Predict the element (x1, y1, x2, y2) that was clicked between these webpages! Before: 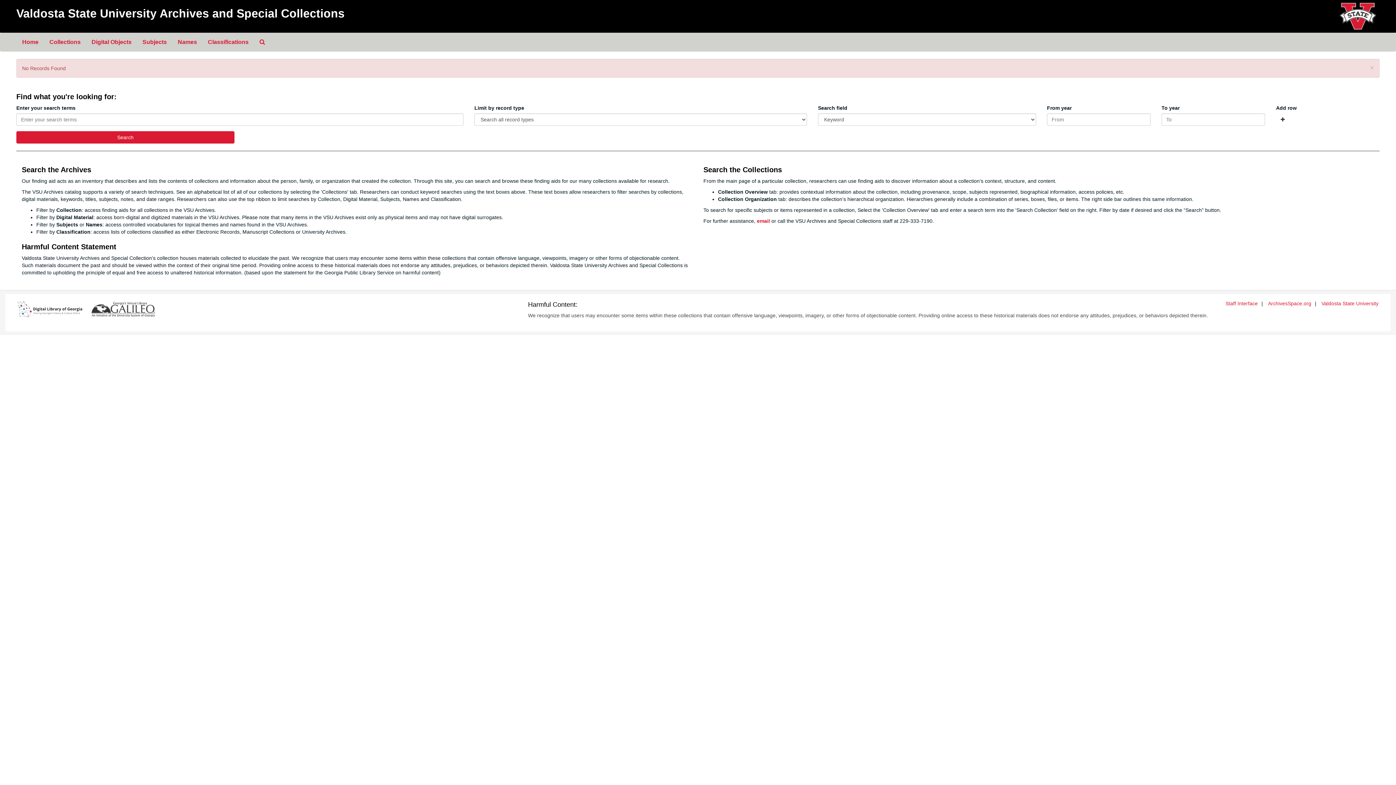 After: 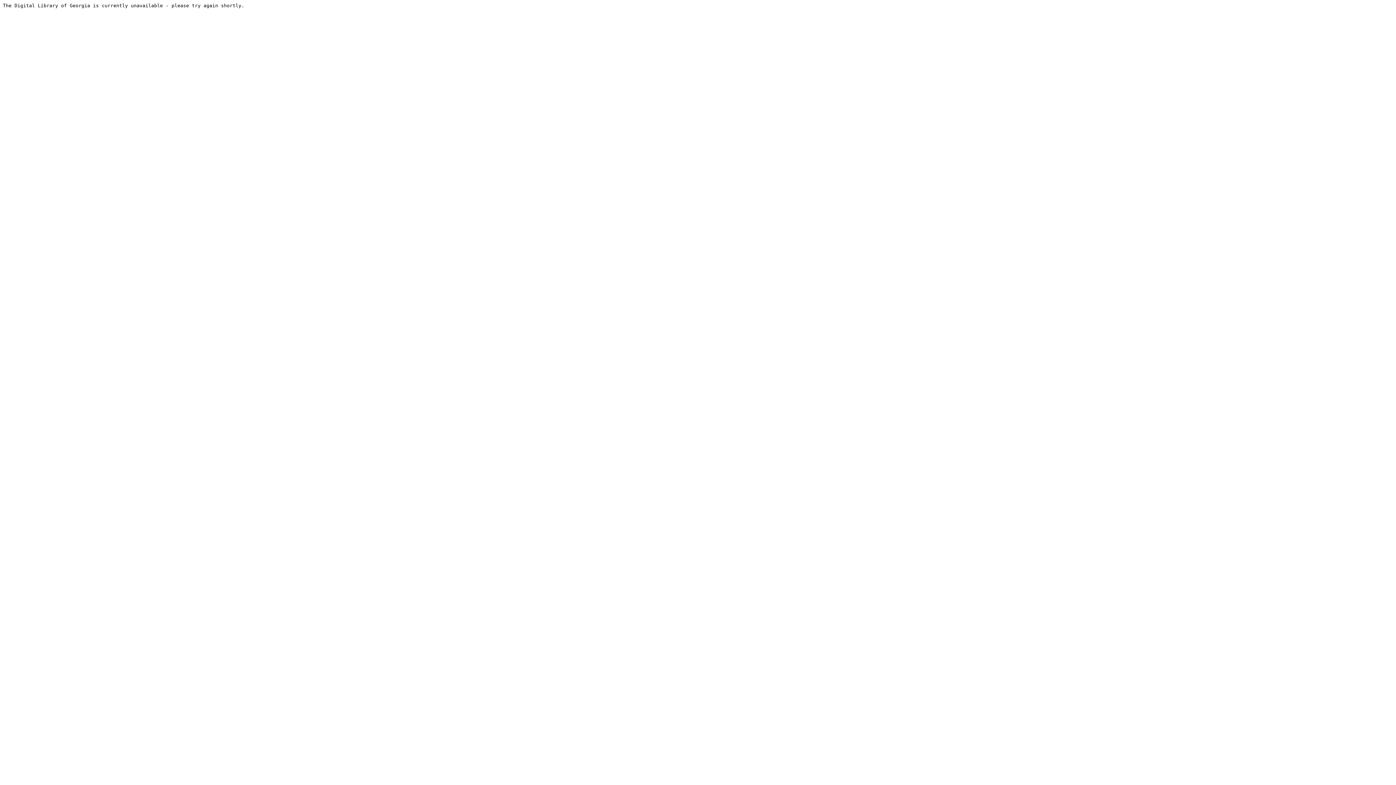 Action: bbox: (13, 306, 85, 312)